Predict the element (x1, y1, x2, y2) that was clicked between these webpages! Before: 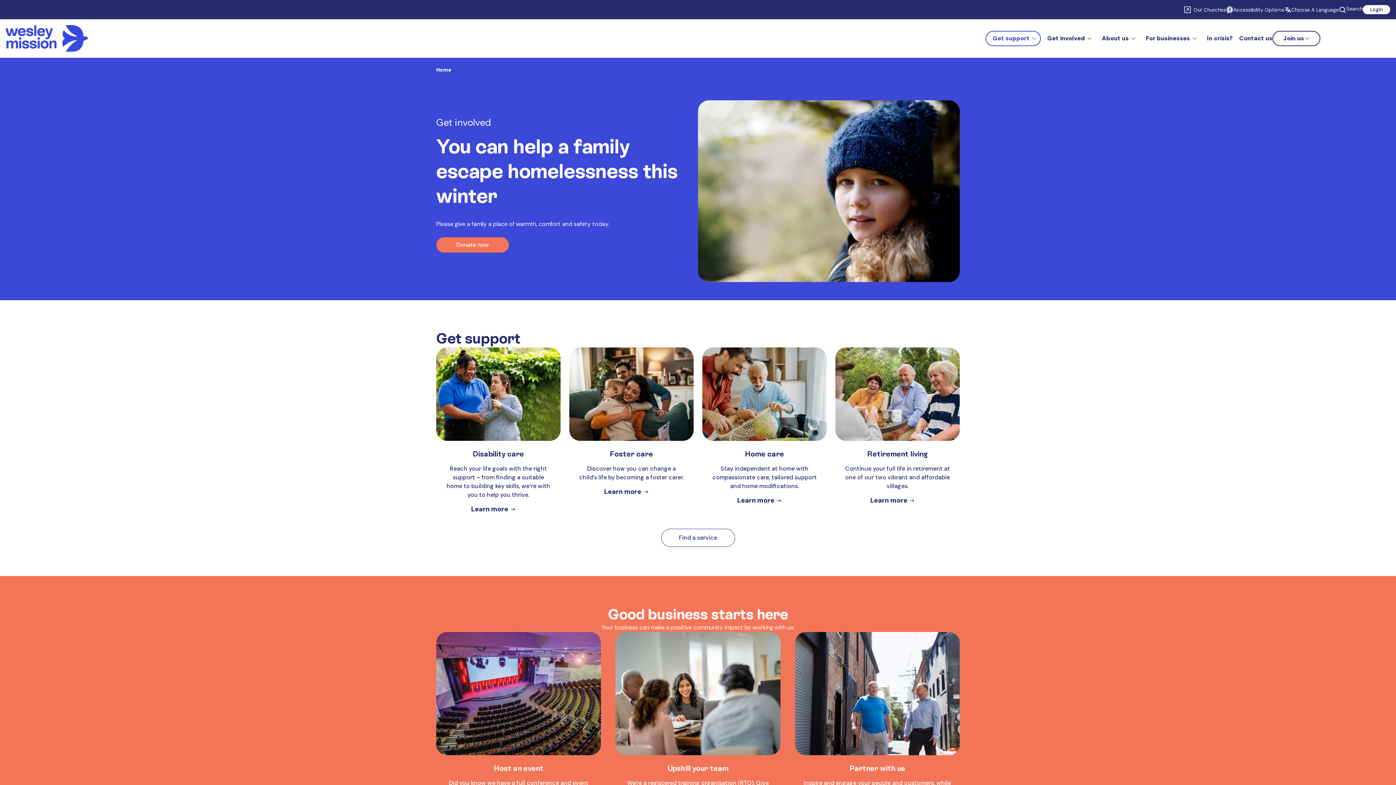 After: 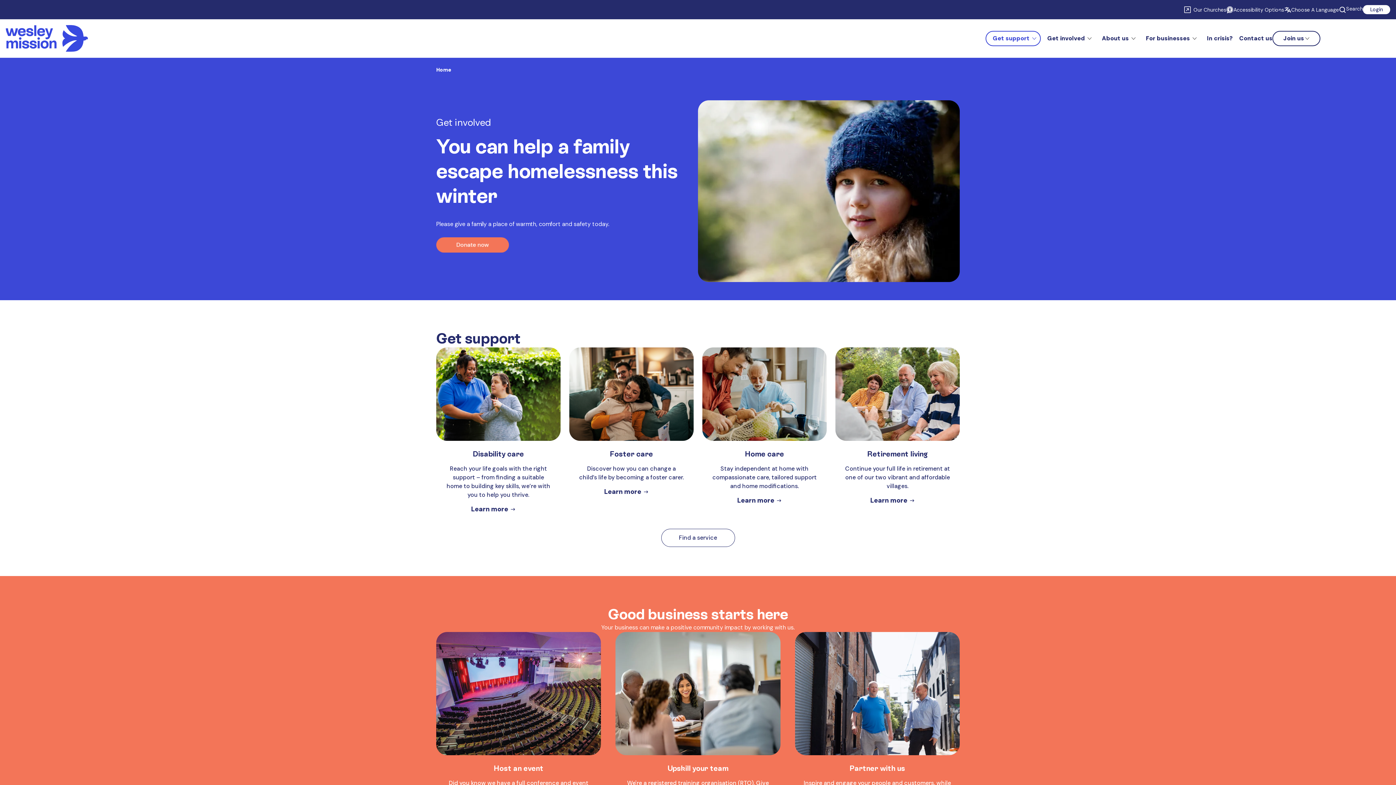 Action: bbox: (1363, 5, 1390, 14) label: Login